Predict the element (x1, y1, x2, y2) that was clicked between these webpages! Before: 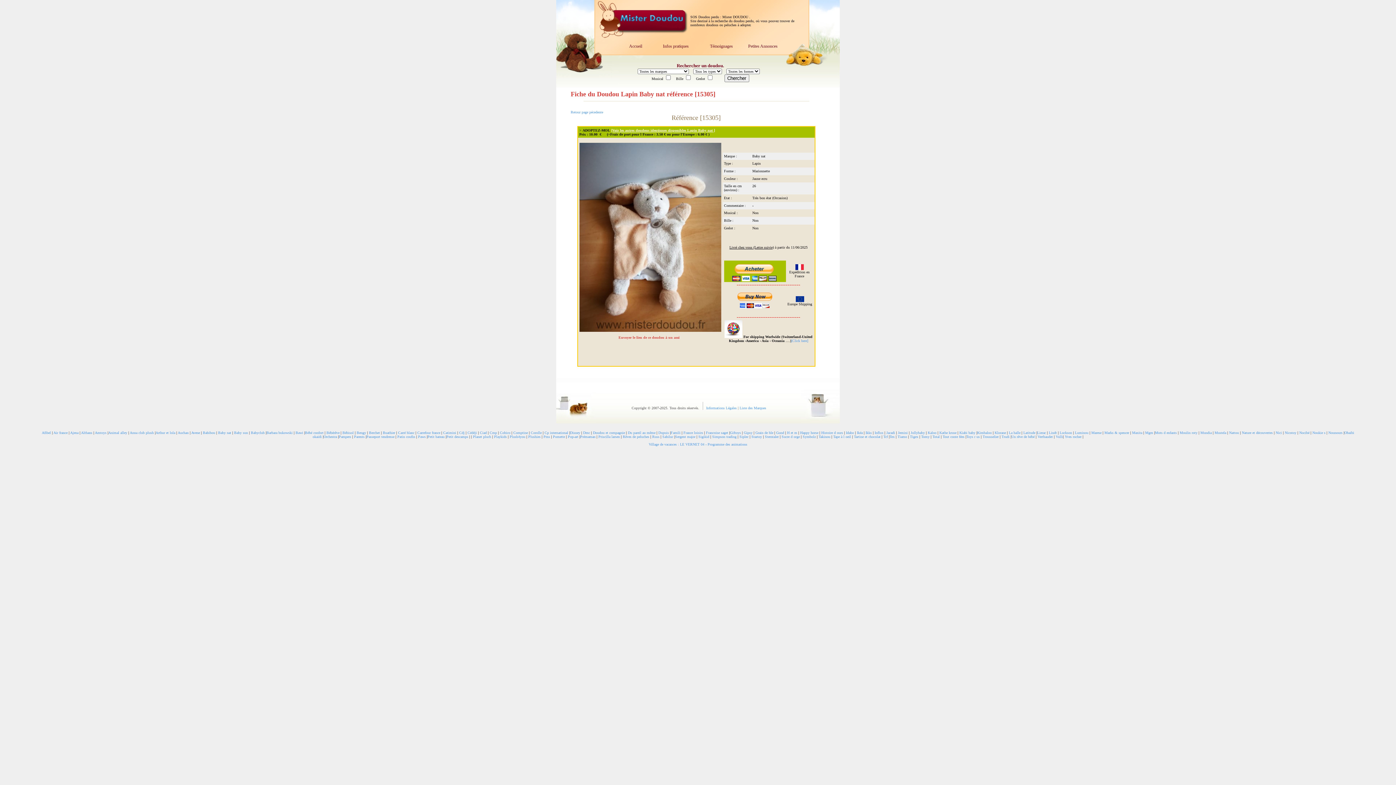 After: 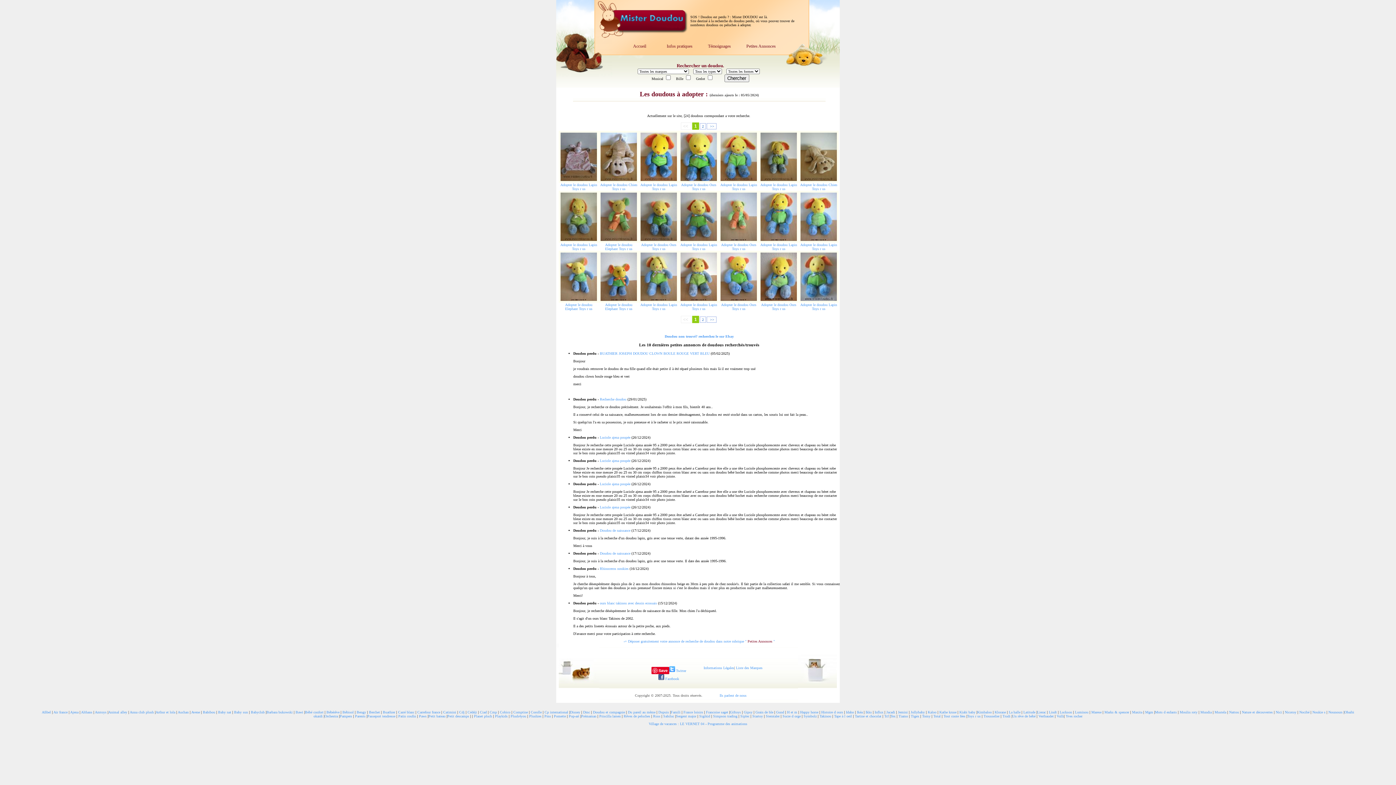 Action: bbox: (966, 434, 980, 438) label: Toys r us